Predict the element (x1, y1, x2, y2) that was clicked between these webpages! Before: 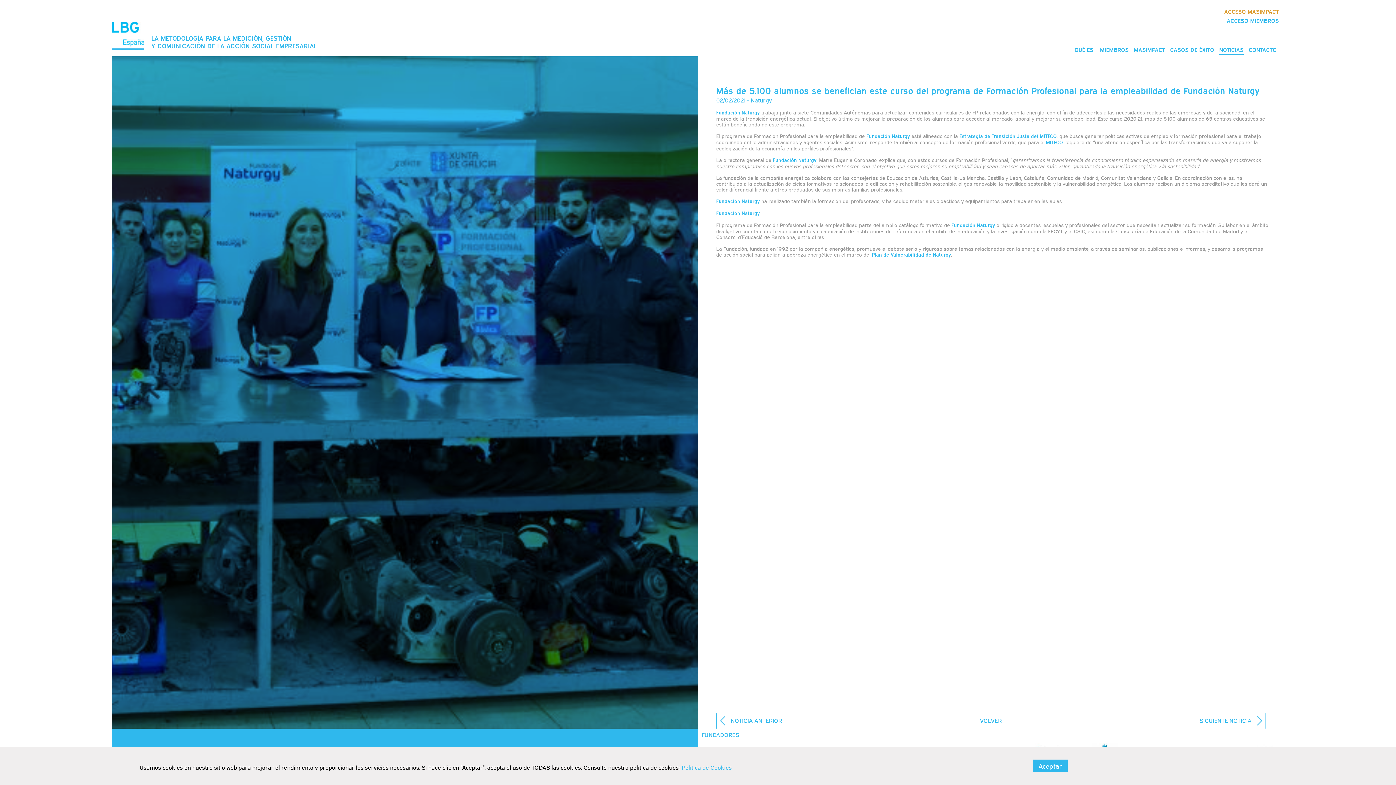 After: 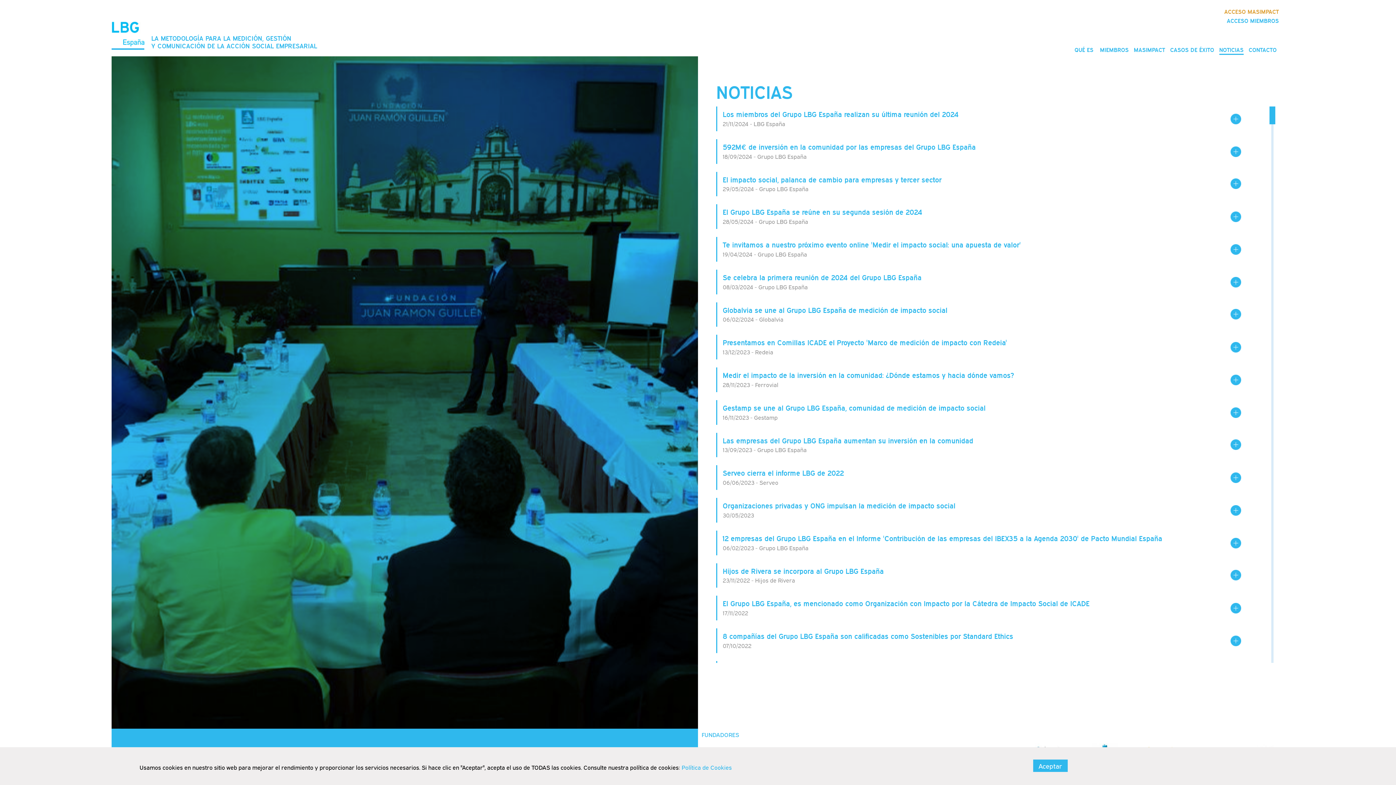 Action: bbox: (980, 714, 1001, 722) label: VOLVER